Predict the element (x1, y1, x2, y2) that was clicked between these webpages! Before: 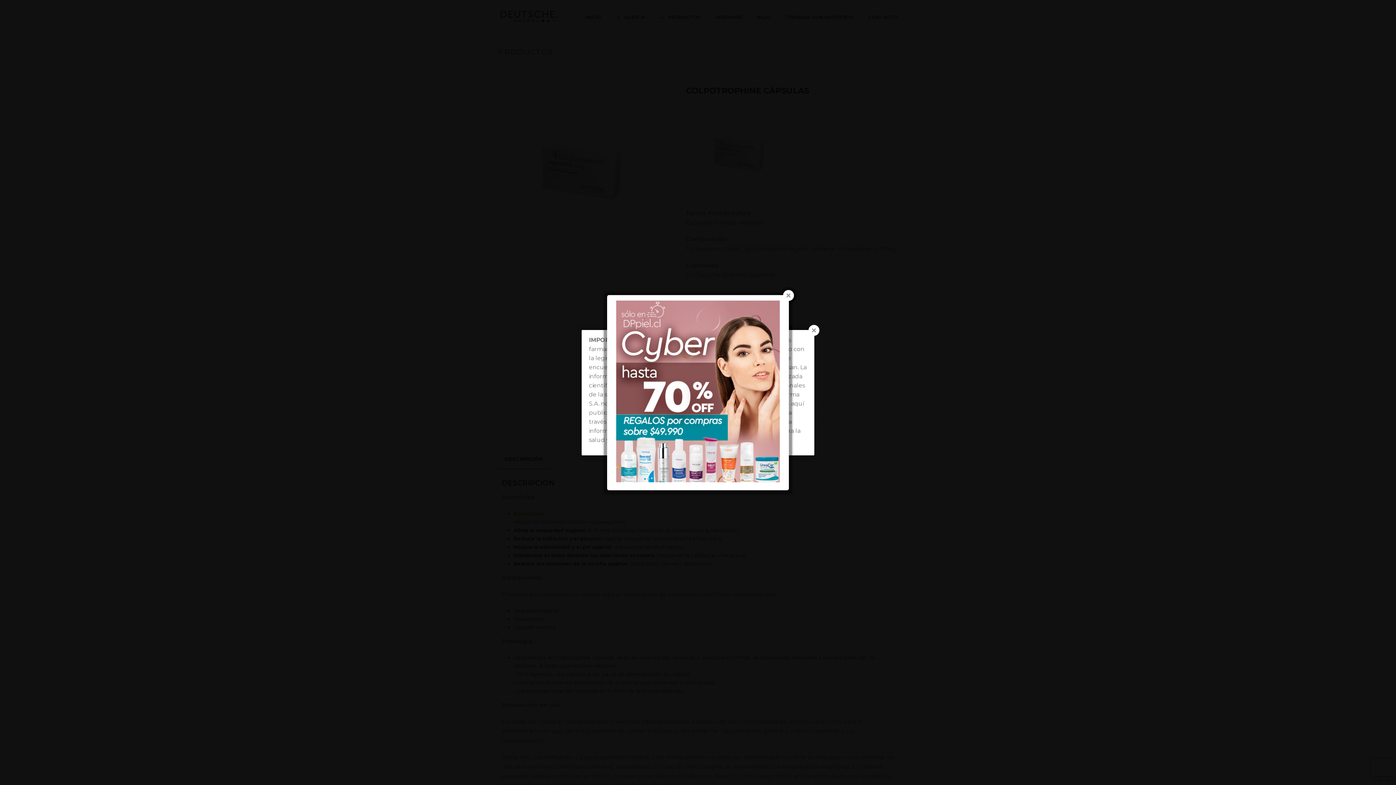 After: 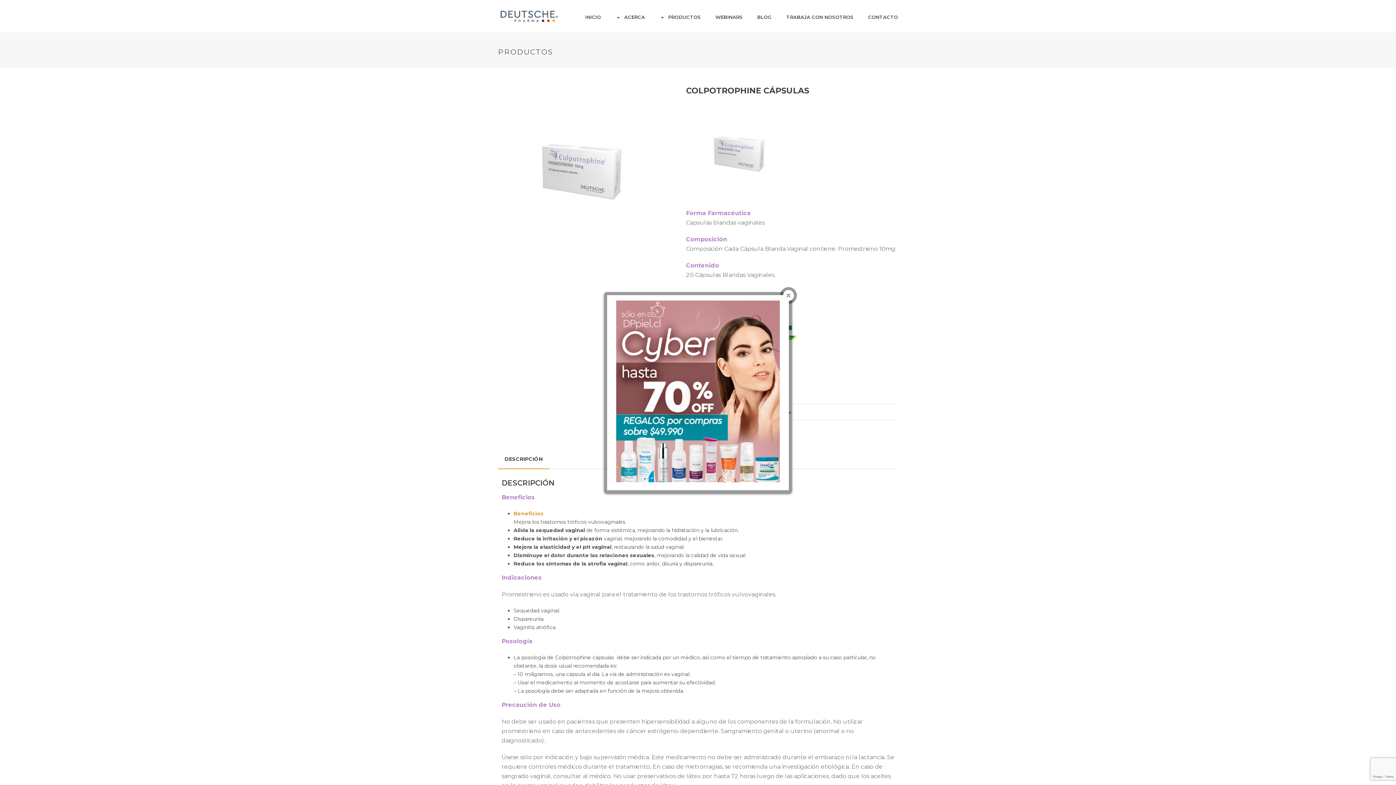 Action: bbox: (808, 324, 819, 335)